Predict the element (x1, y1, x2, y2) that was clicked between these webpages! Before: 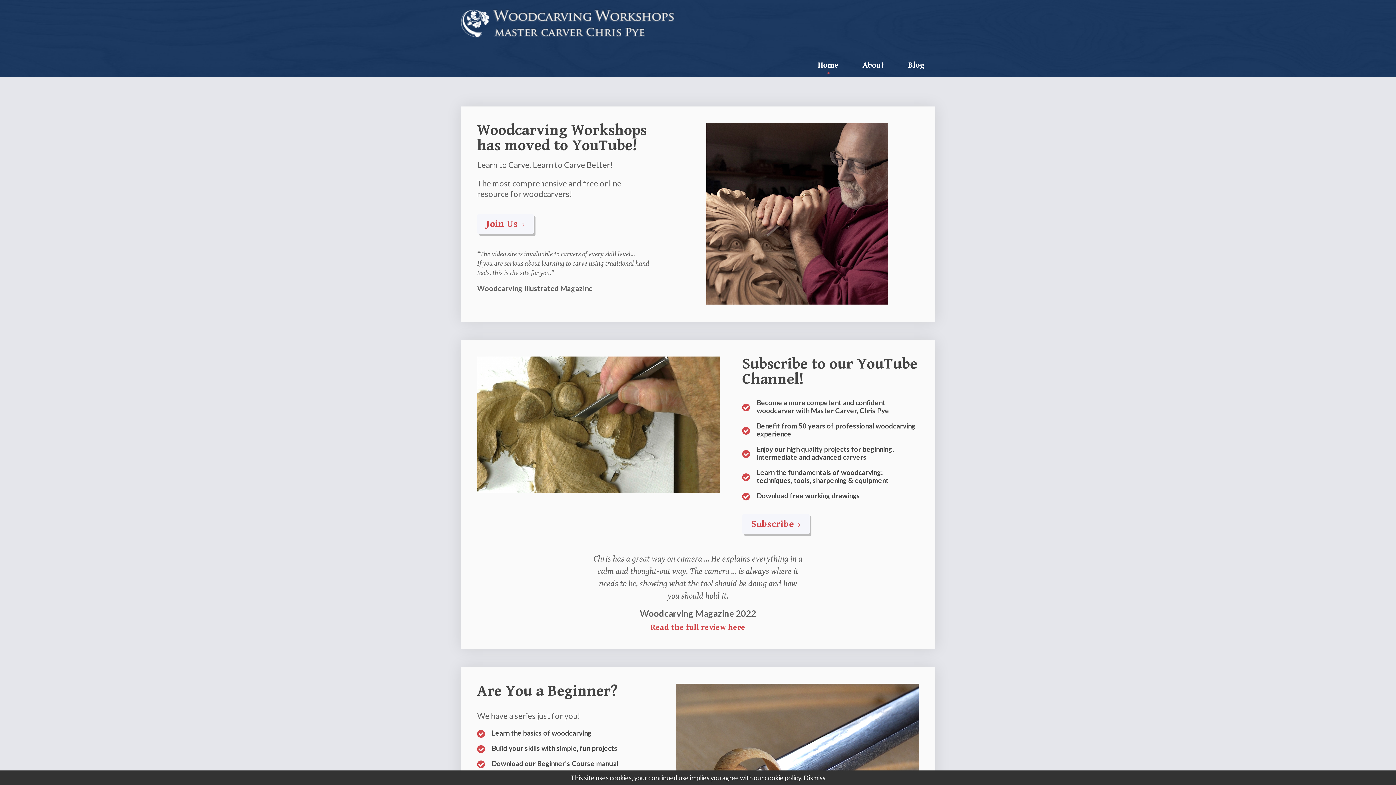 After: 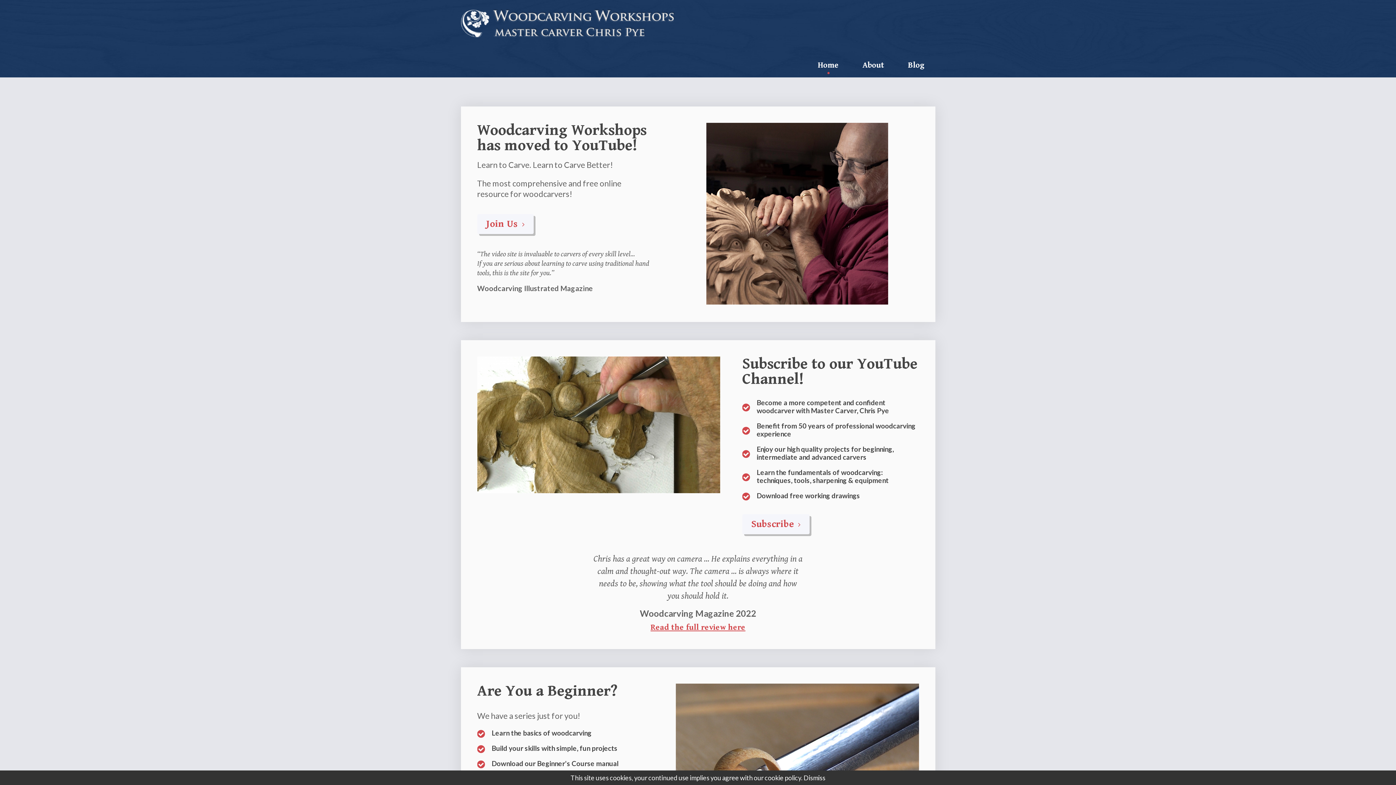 Action: bbox: (650, 623, 745, 632) label: Read the full review here